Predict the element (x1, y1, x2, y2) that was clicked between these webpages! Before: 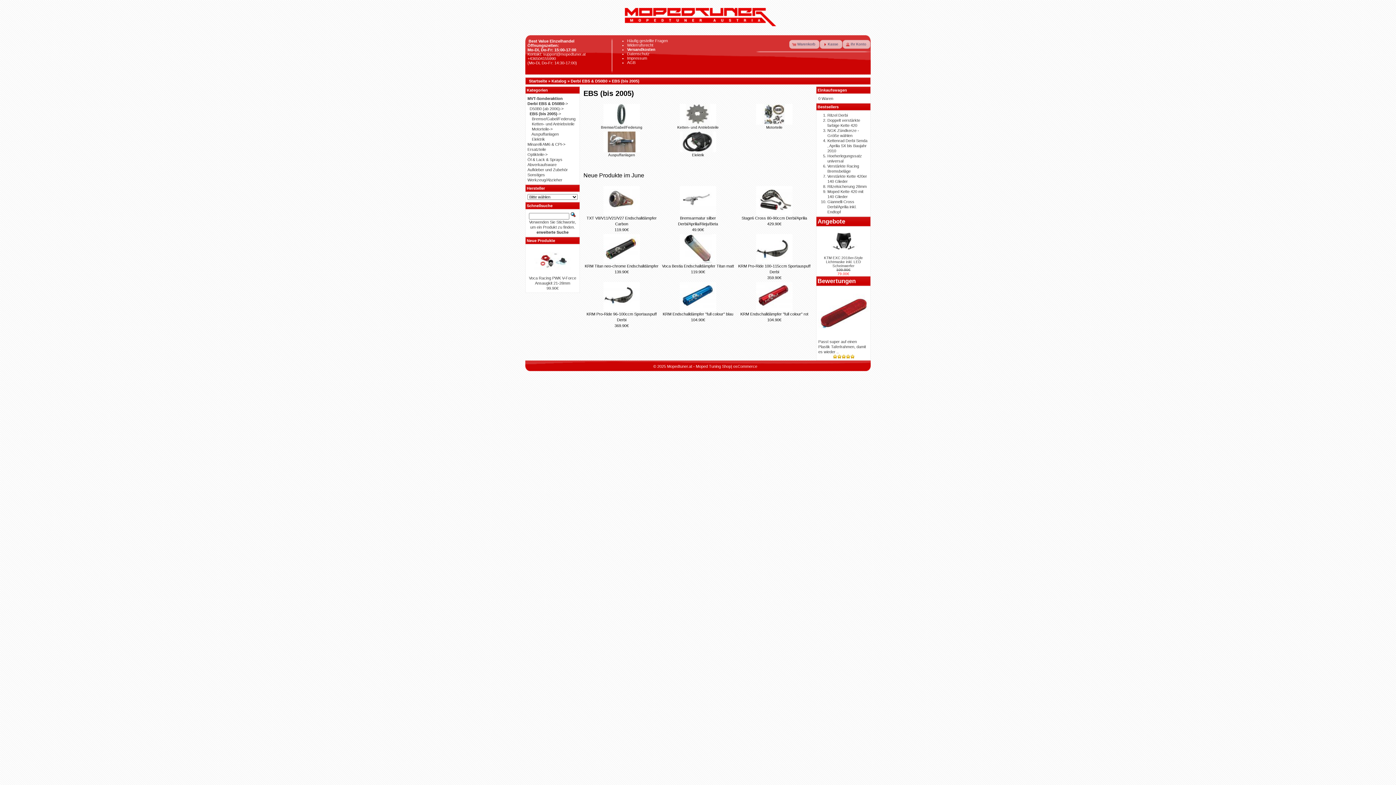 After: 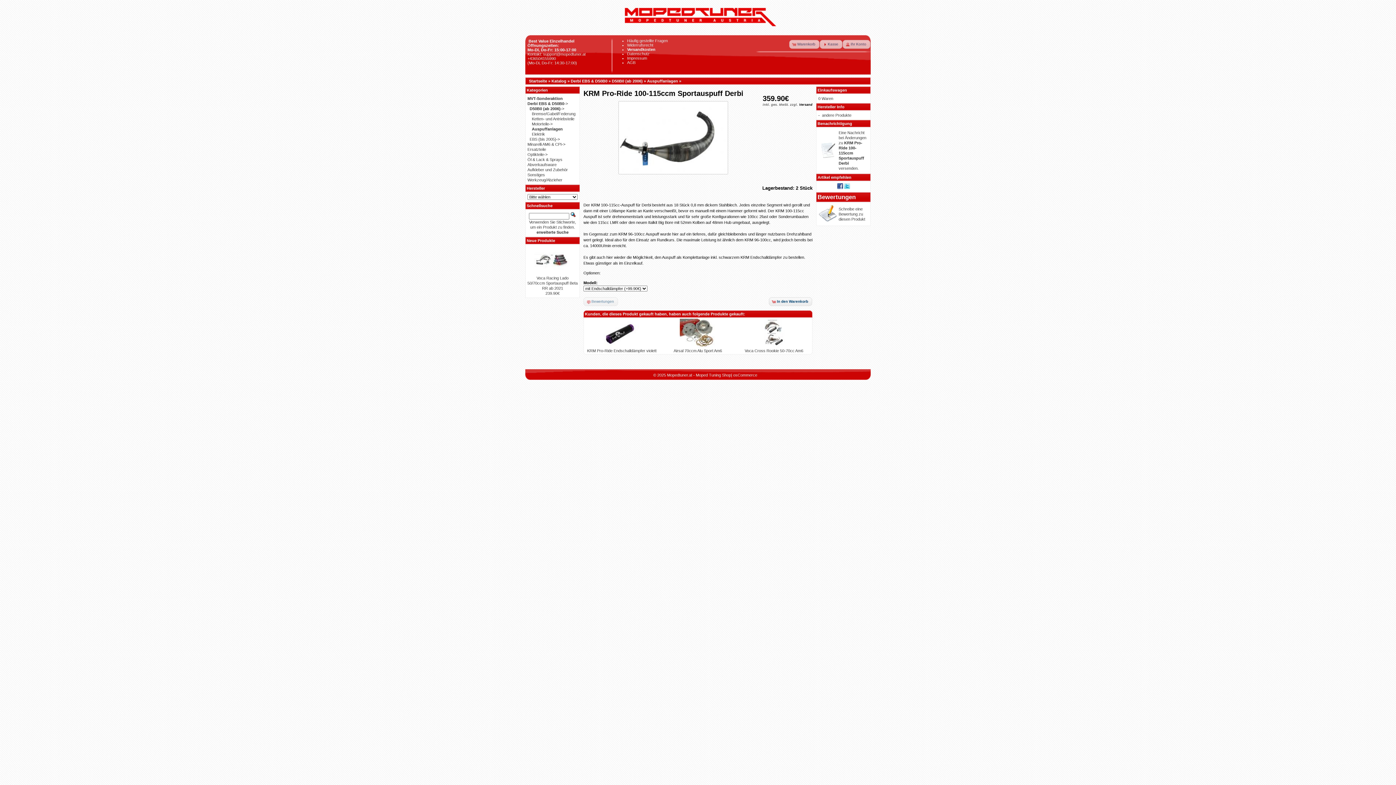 Action: bbox: (756, 259, 792, 263)